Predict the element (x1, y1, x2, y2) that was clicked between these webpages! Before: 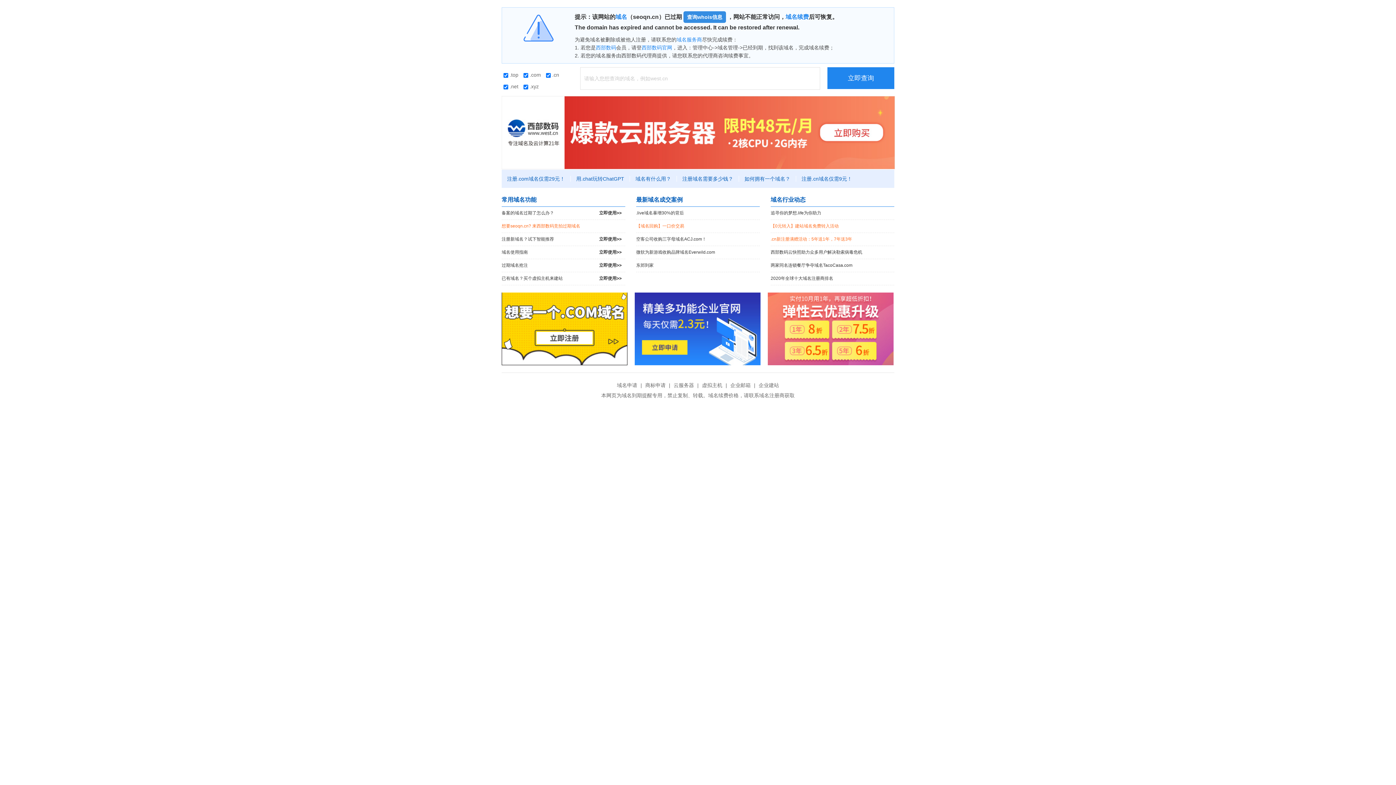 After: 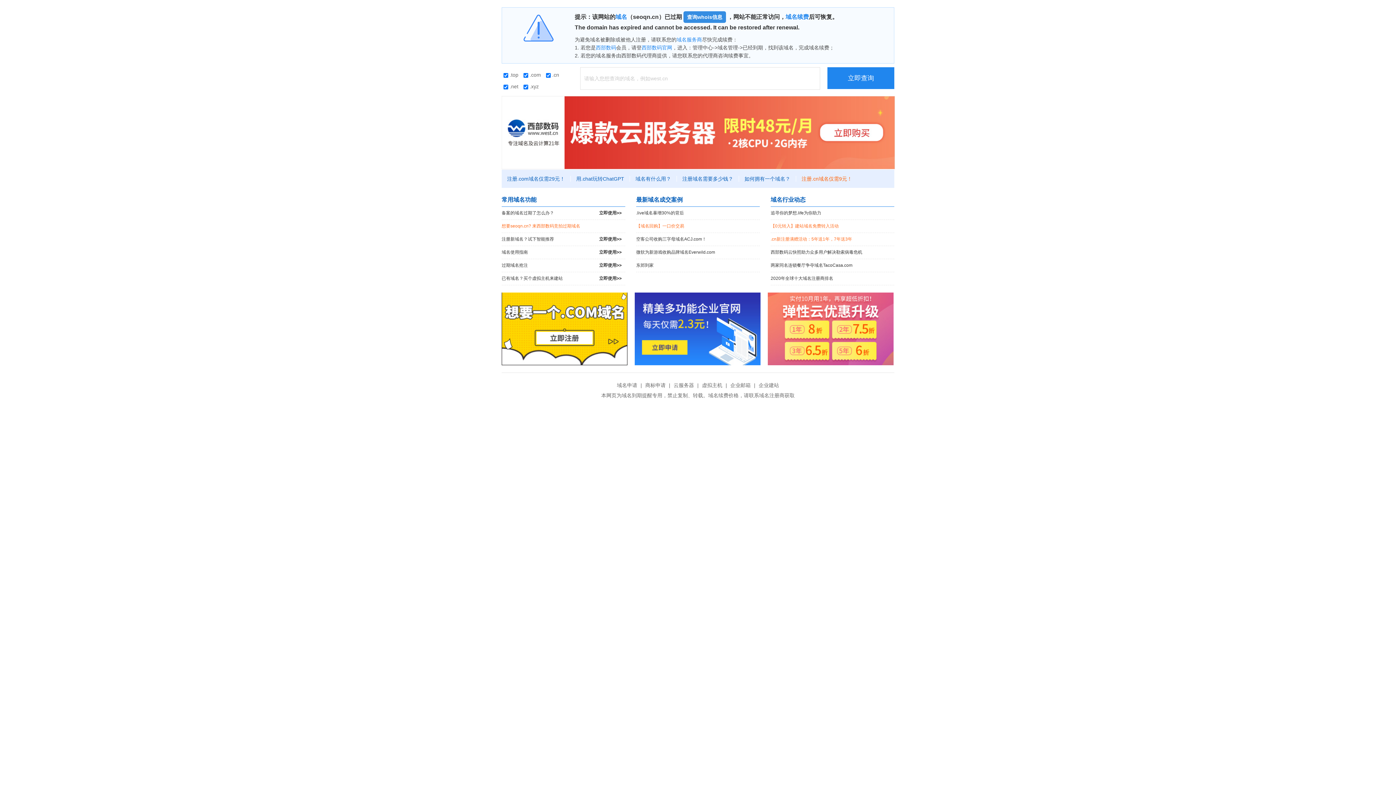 Action: label: 注册.cn域名仅需9元！ bbox: (796, 176, 857, 181)